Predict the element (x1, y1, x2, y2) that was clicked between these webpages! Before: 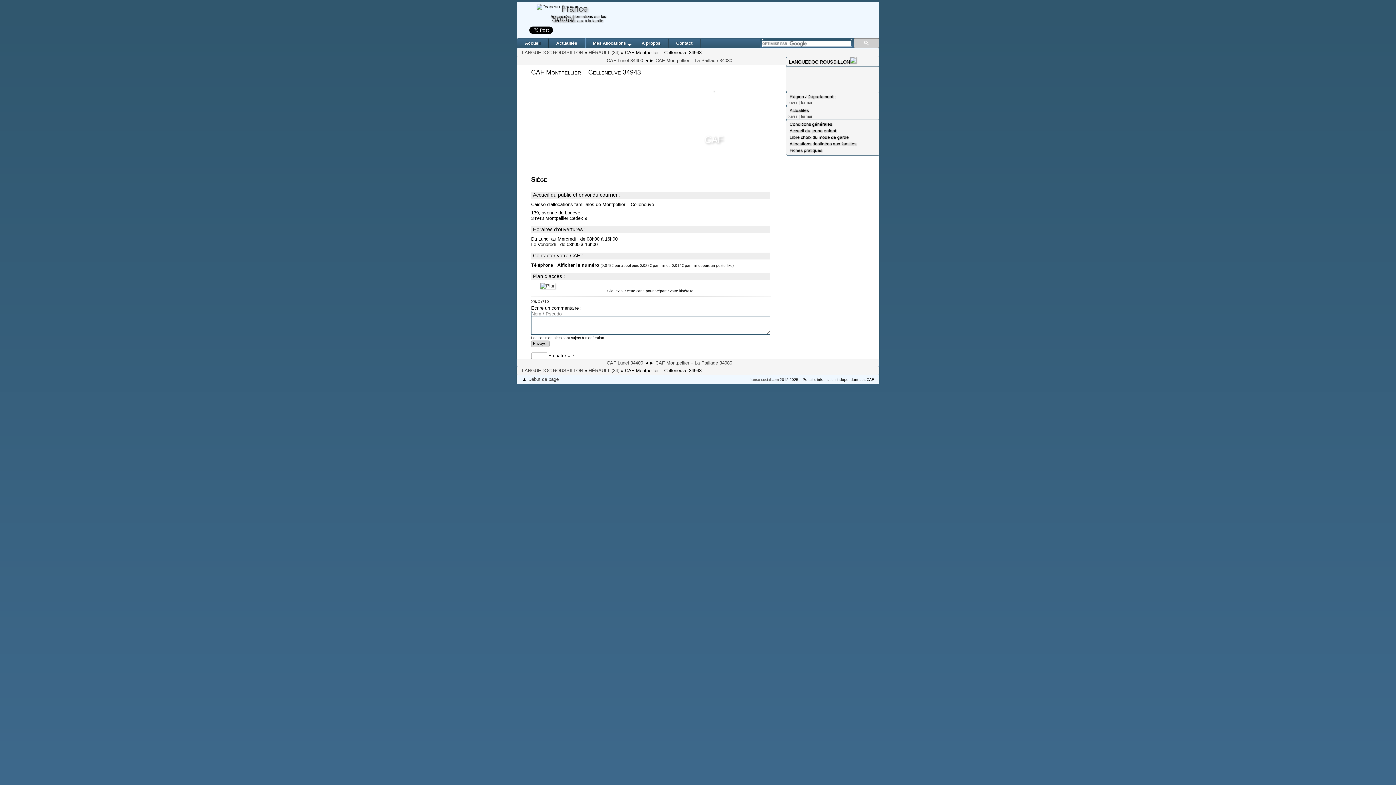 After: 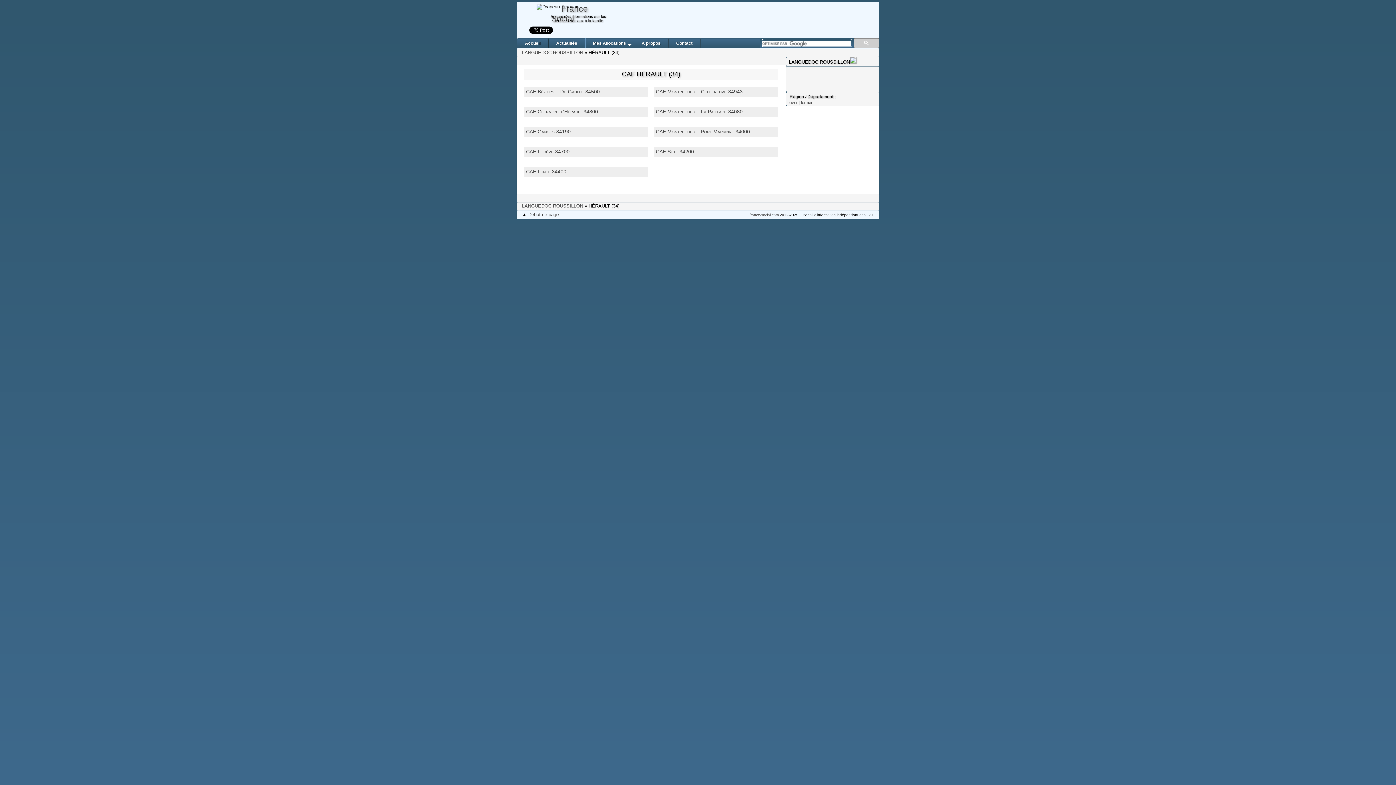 Action: bbox: (588, 368, 619, 373) label: HÉRAULT (34)